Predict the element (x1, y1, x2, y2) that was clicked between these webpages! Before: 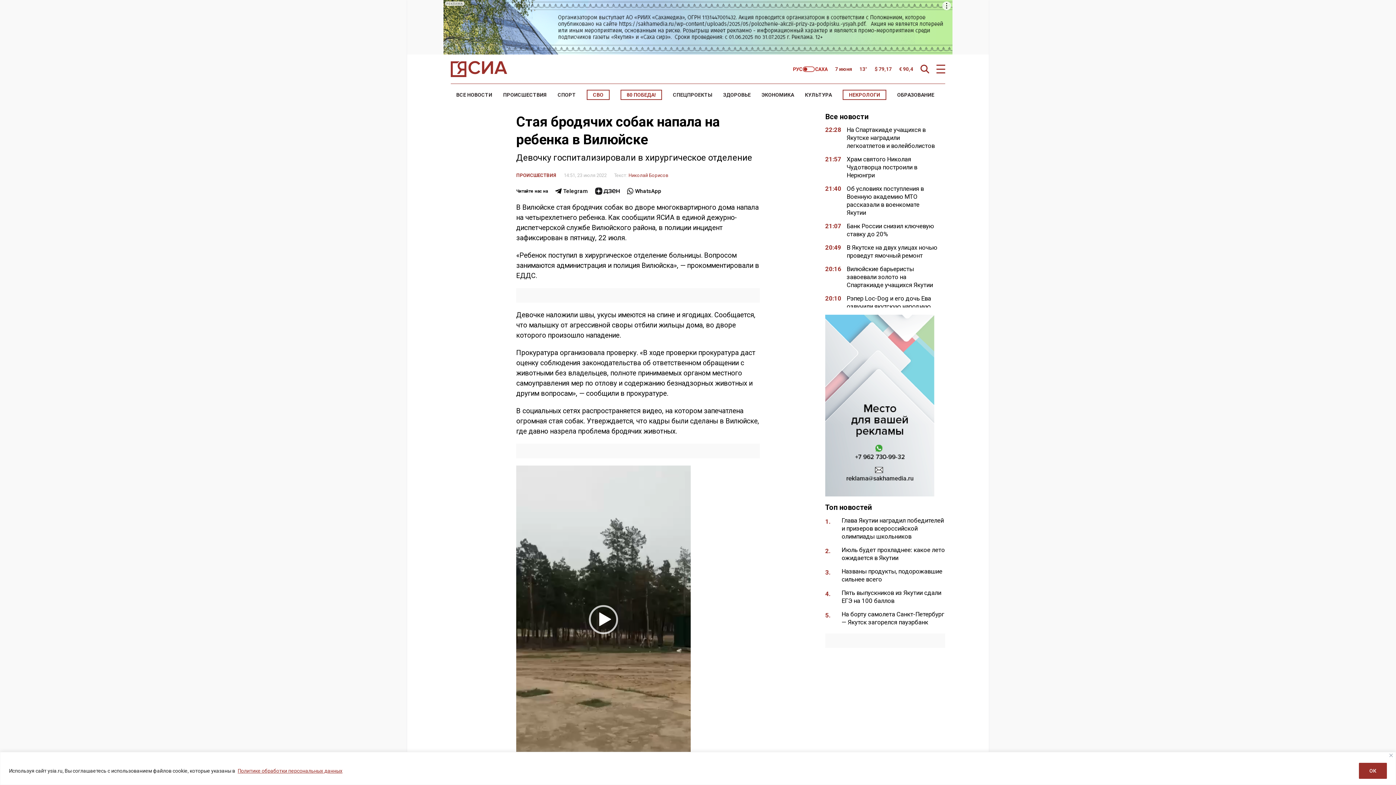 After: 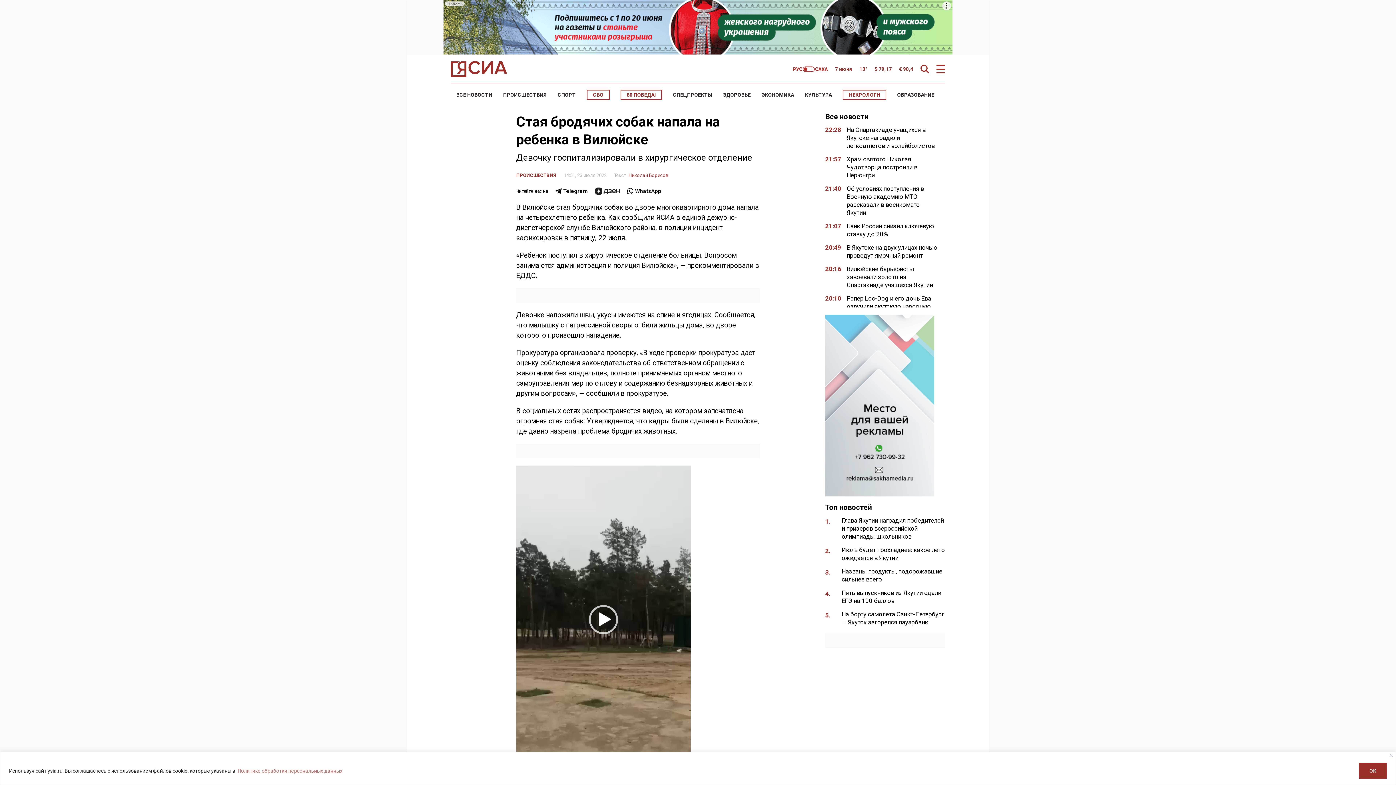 Action: bbox: (237, 767, 342, 774) label: Политике обработки персональных данных